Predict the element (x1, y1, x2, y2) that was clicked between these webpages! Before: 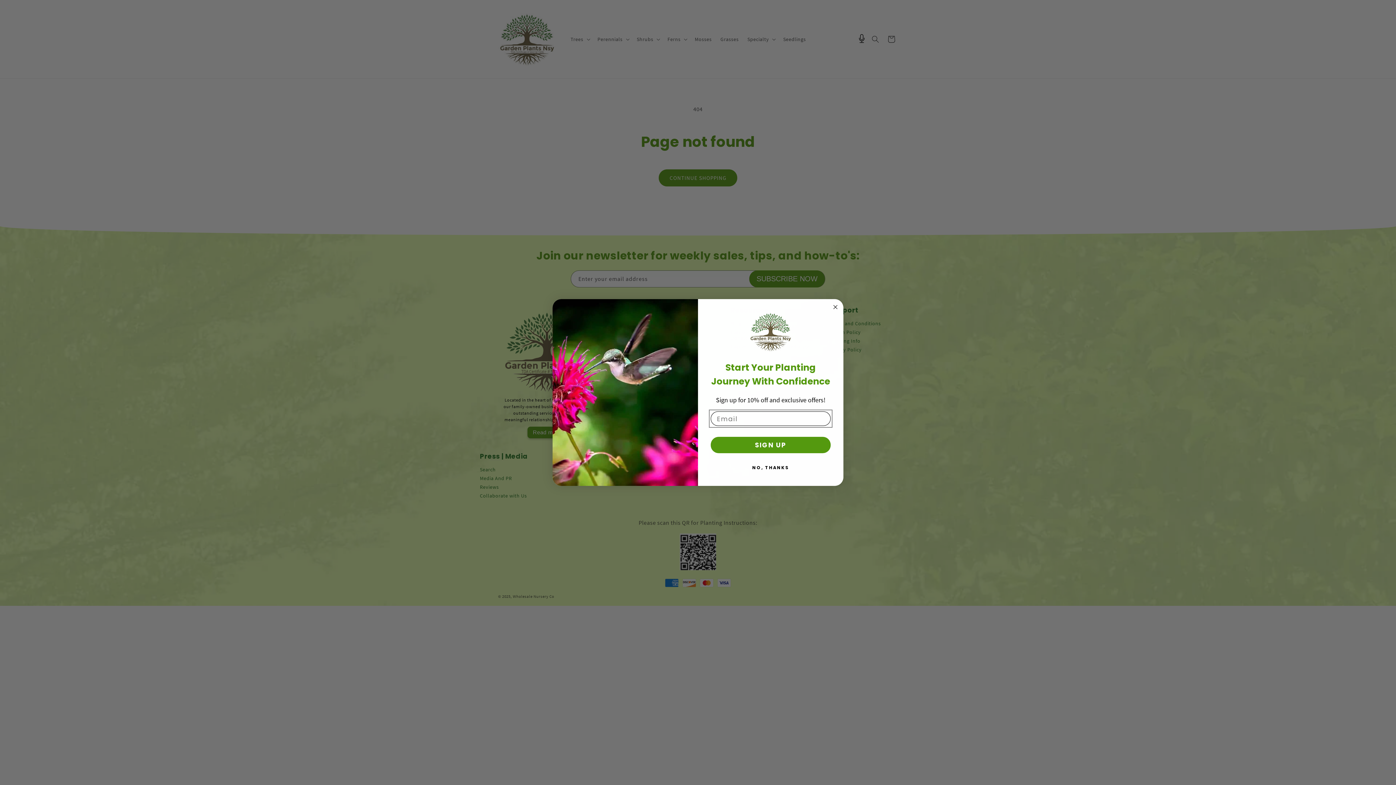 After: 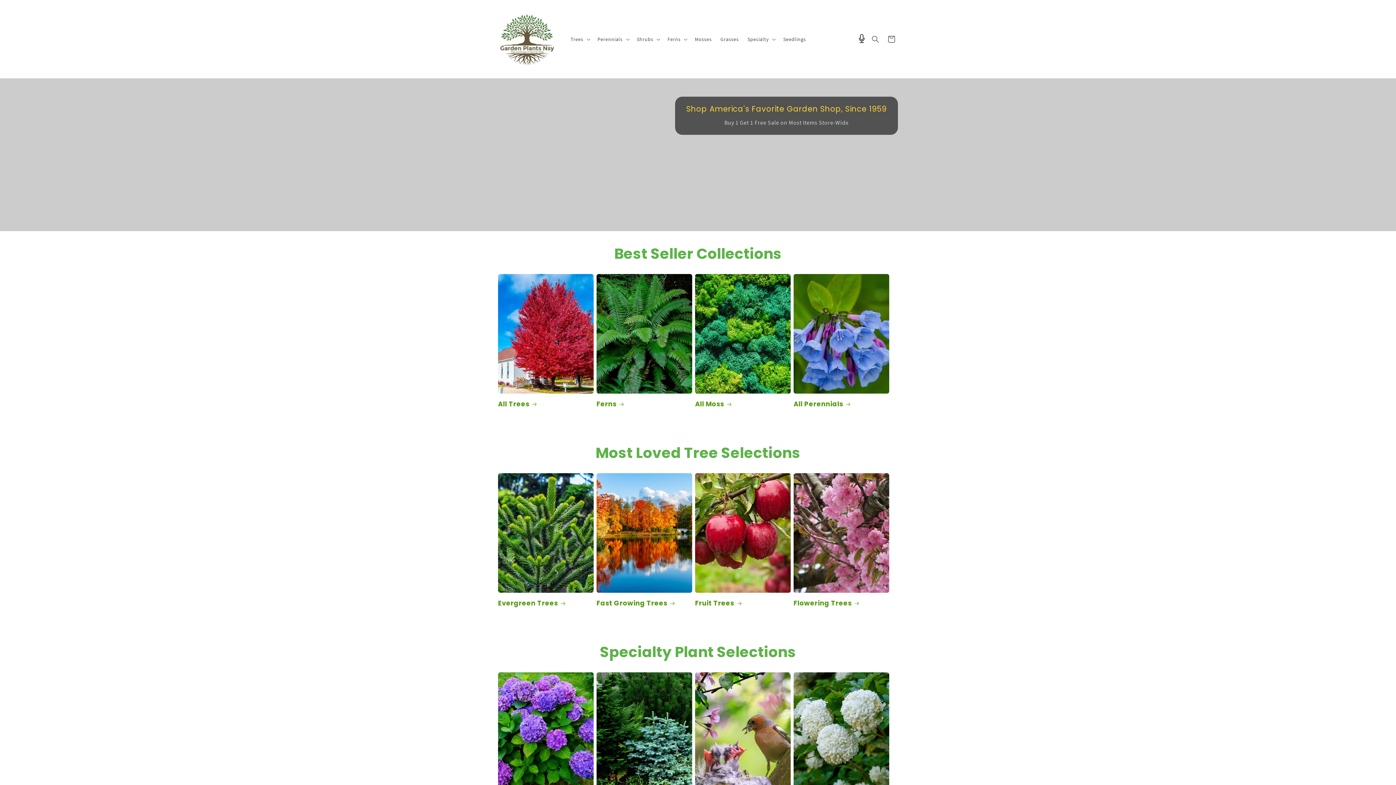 Action: bbox: (749, 310, 792, 353)